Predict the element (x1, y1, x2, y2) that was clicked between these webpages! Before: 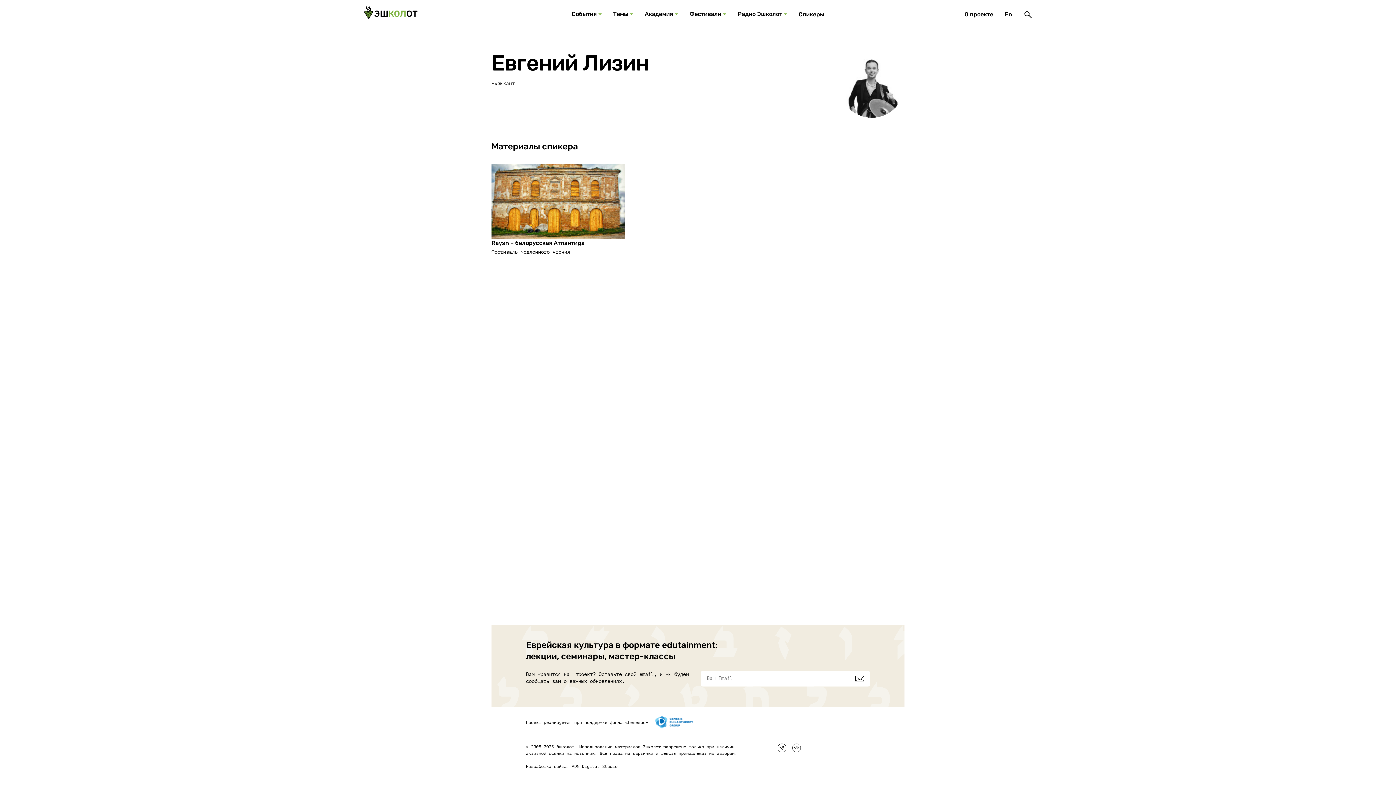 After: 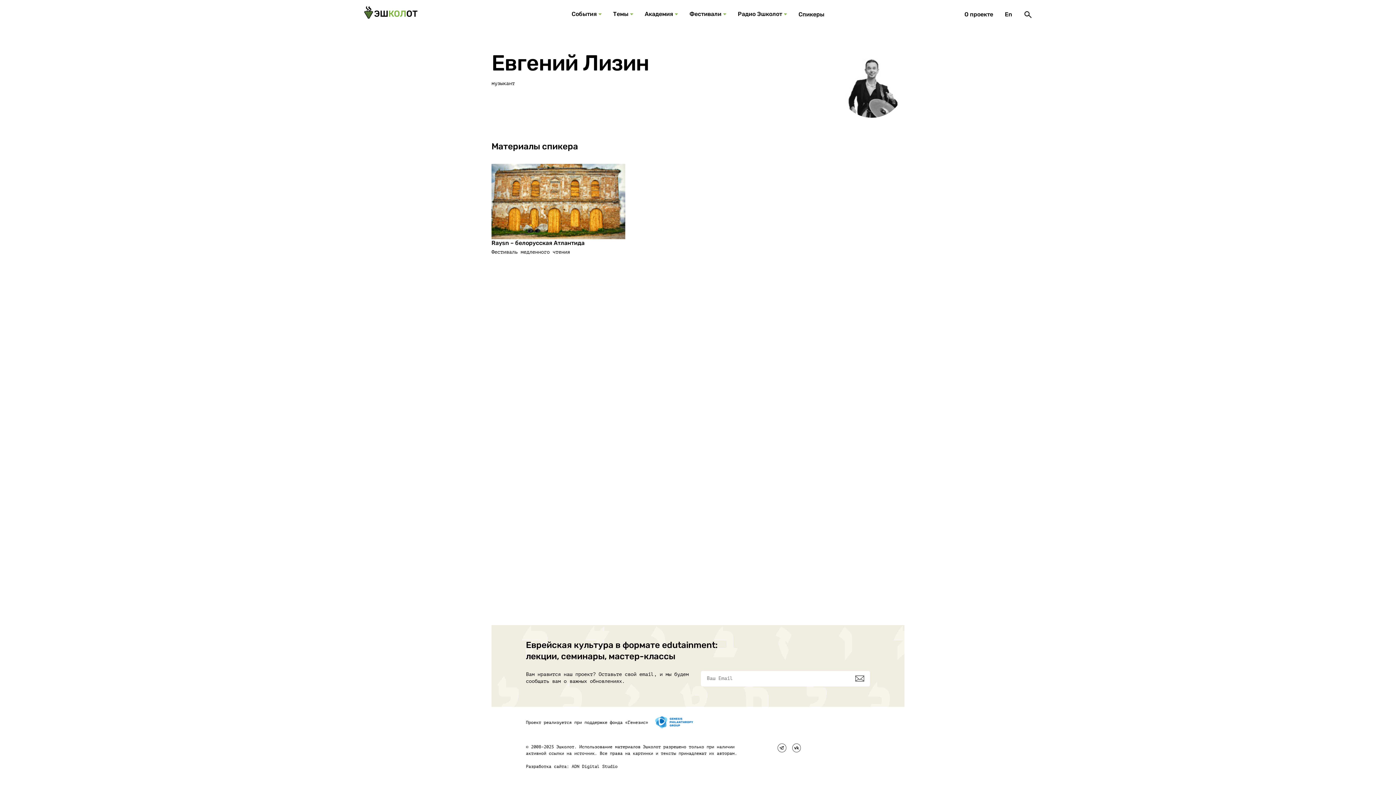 Action: bbox: (535, 248, 544, 258)